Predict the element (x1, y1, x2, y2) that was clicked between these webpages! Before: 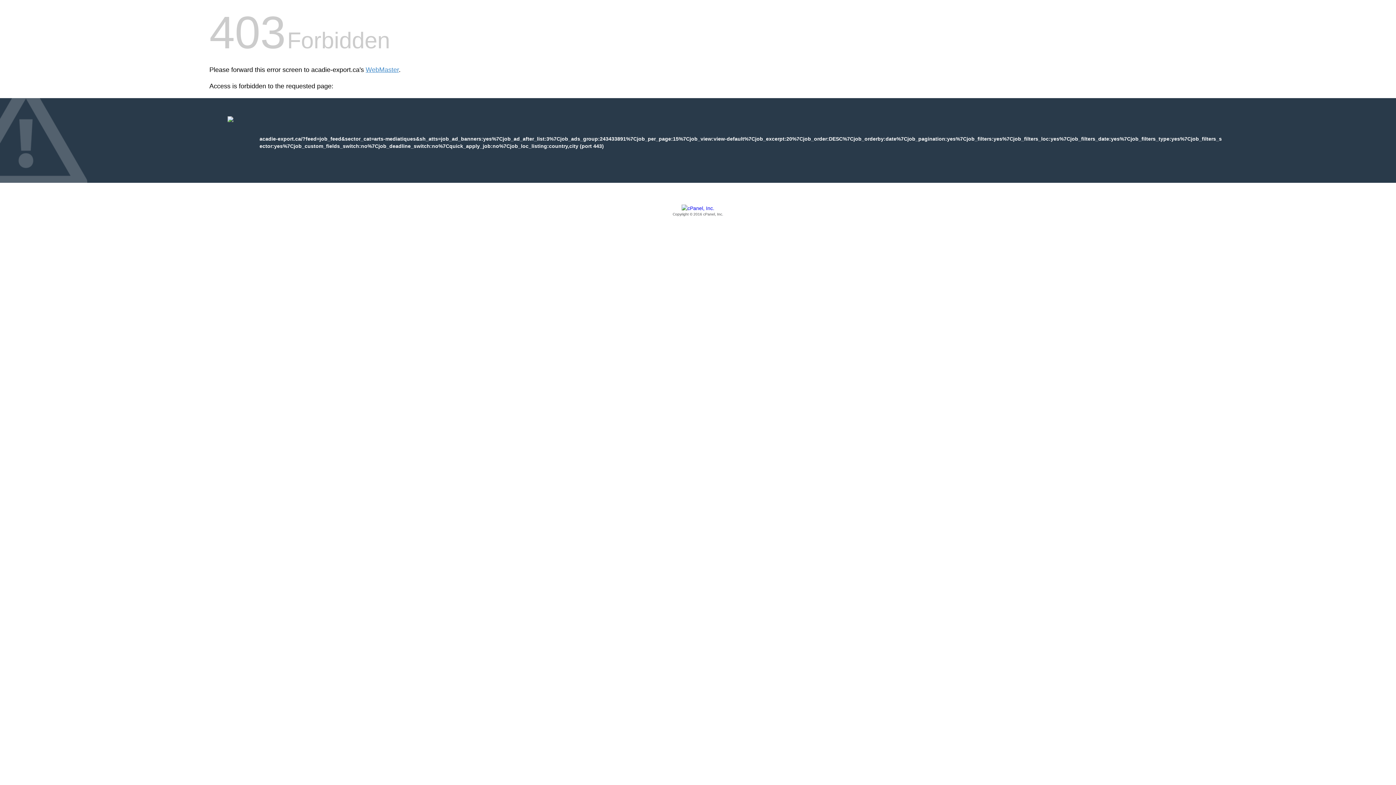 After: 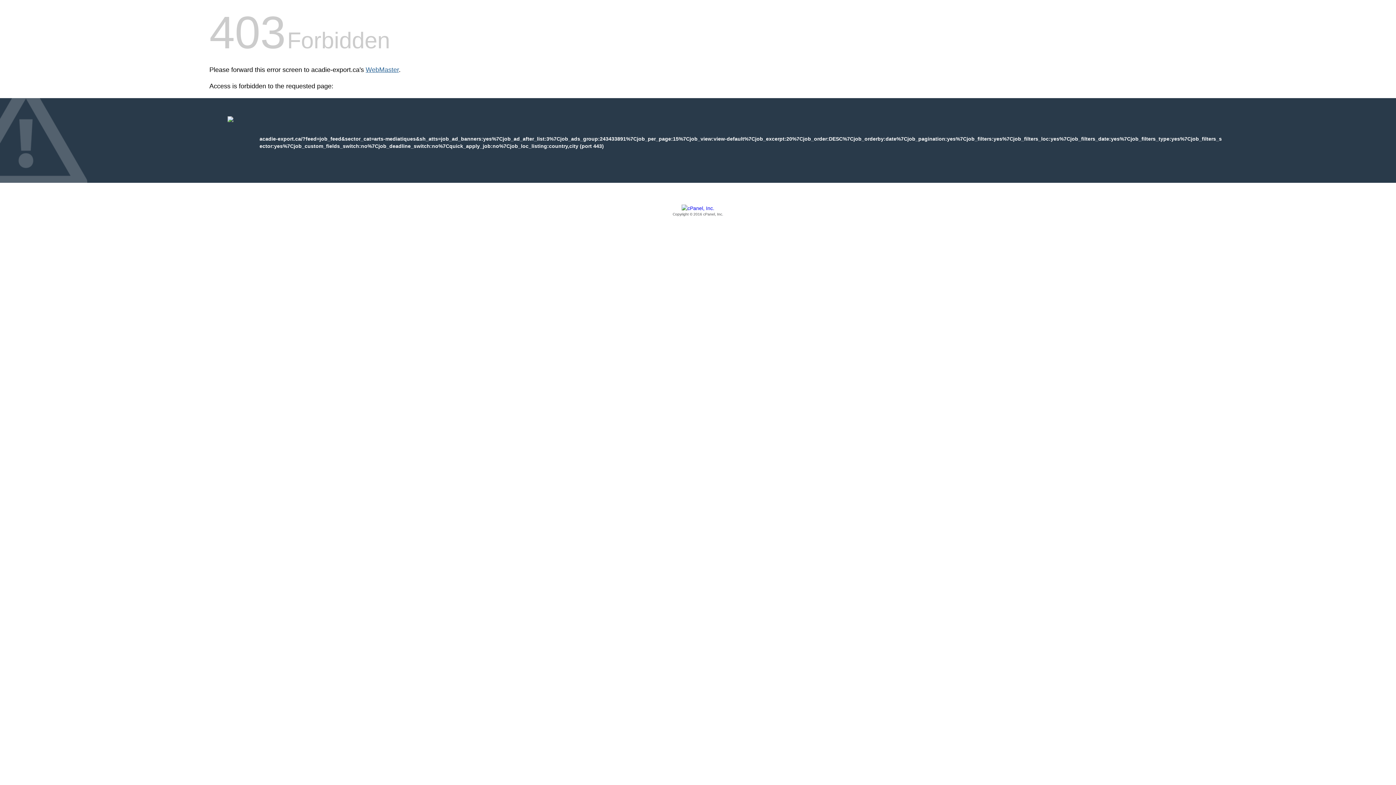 Action: bbox: (365, 66, 398, 73) label: WebMaster